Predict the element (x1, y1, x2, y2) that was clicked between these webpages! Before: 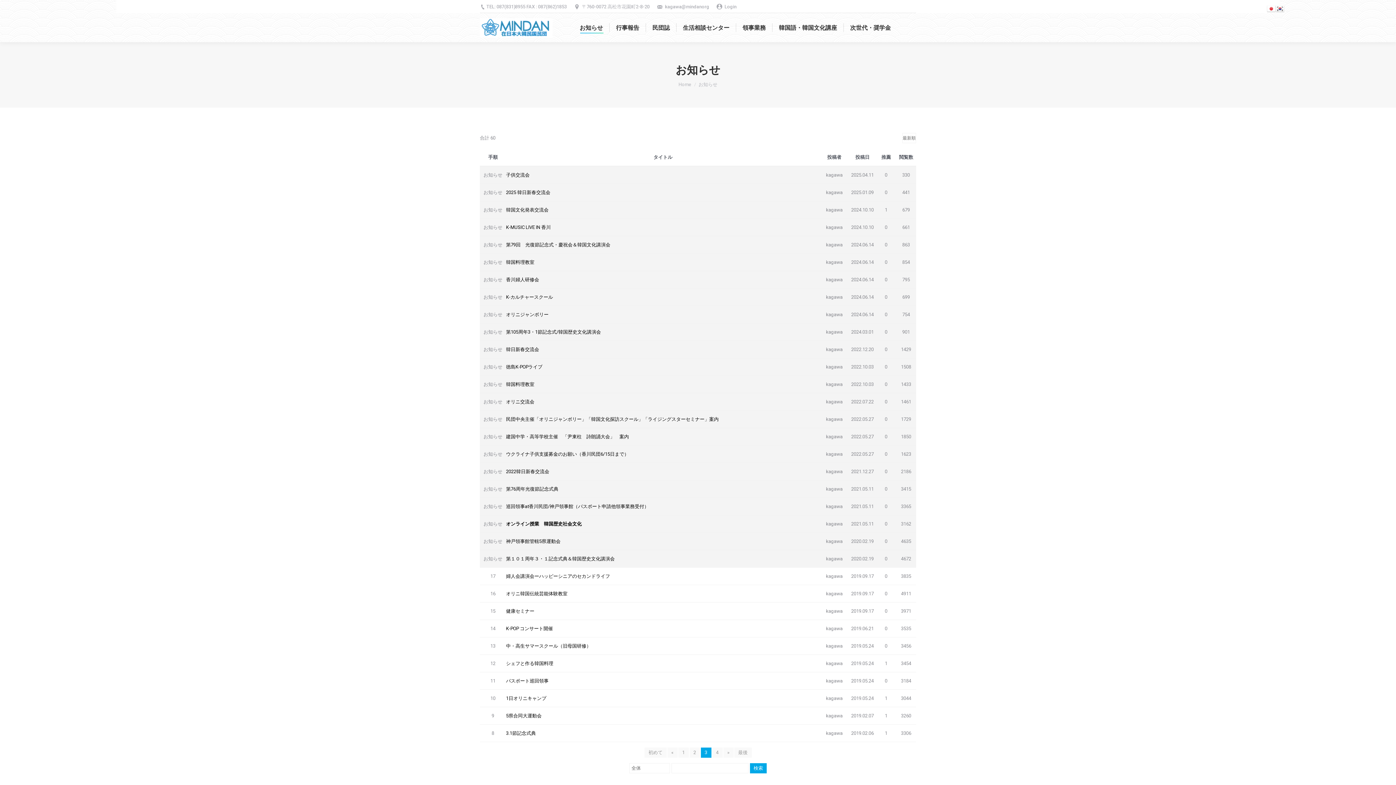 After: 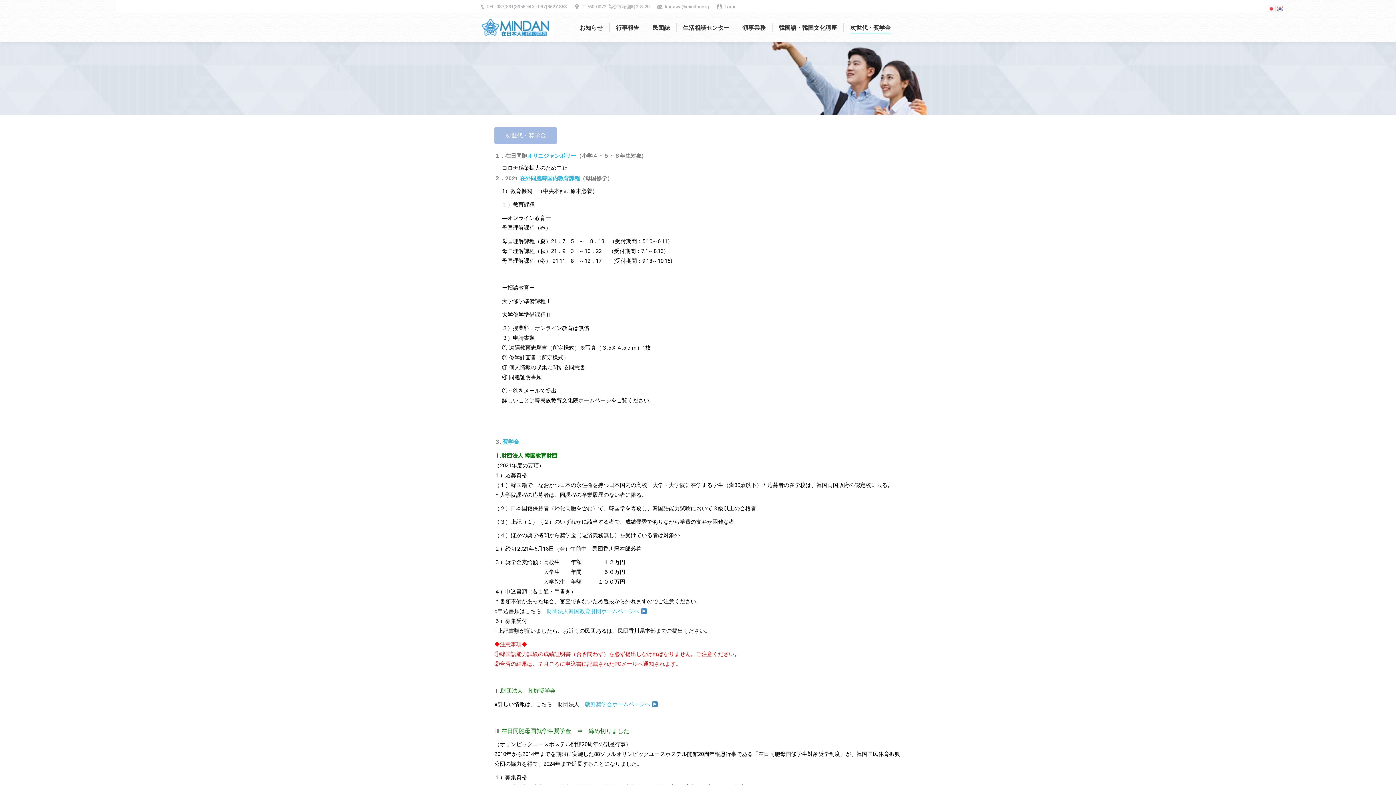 Action: bbox: (848, 19, 892, 35) label: 次世代・奨学金